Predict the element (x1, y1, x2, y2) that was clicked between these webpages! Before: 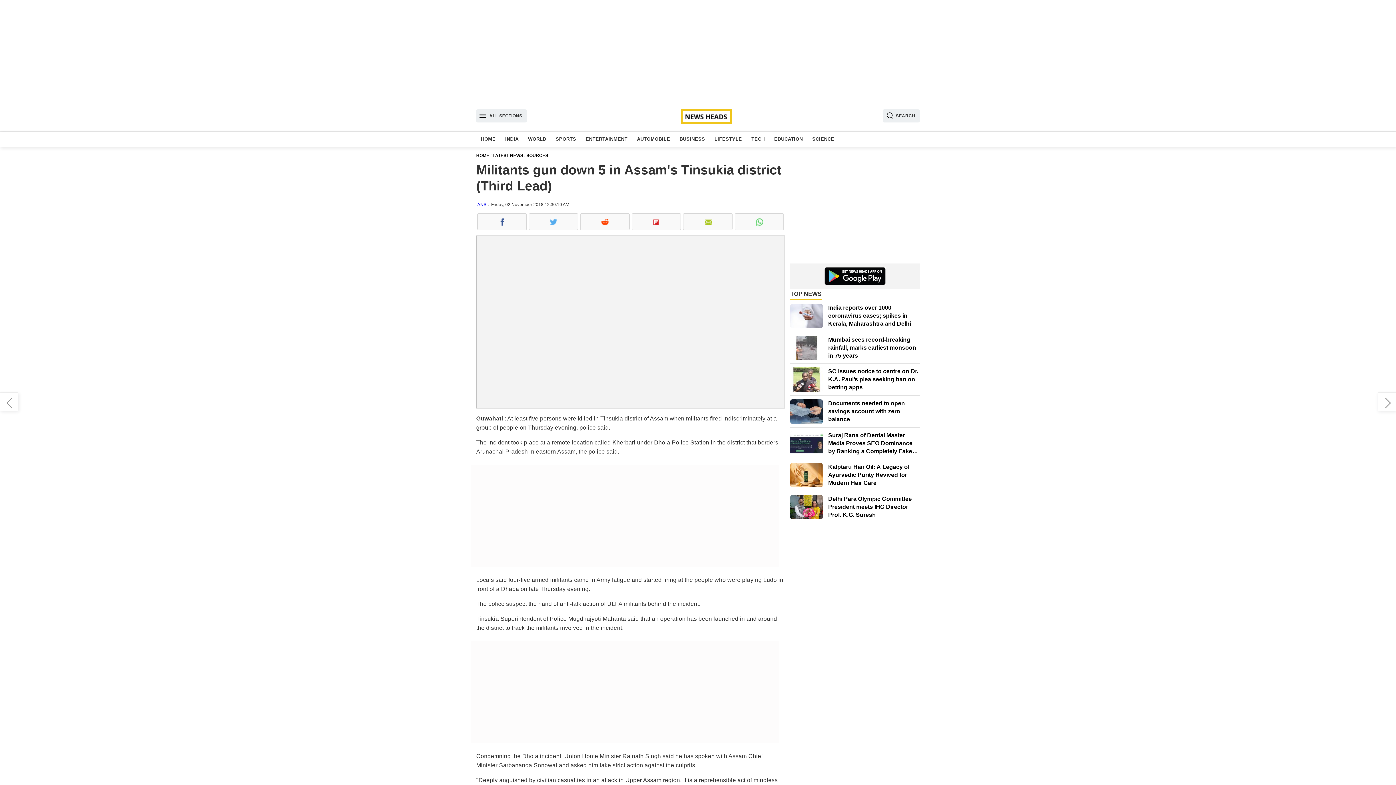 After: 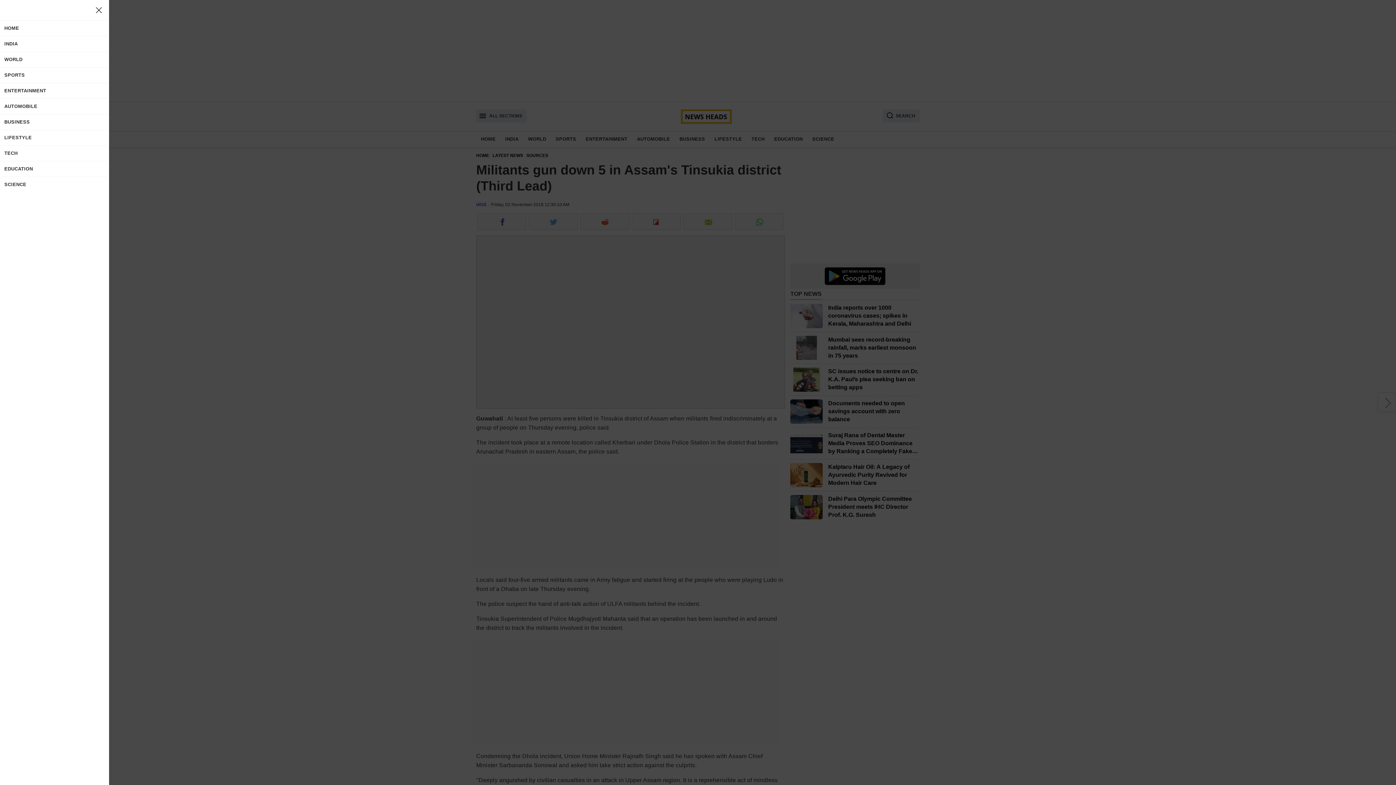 Action: label: ALL SECTIONS bbox: (476, 109, 526, 122)